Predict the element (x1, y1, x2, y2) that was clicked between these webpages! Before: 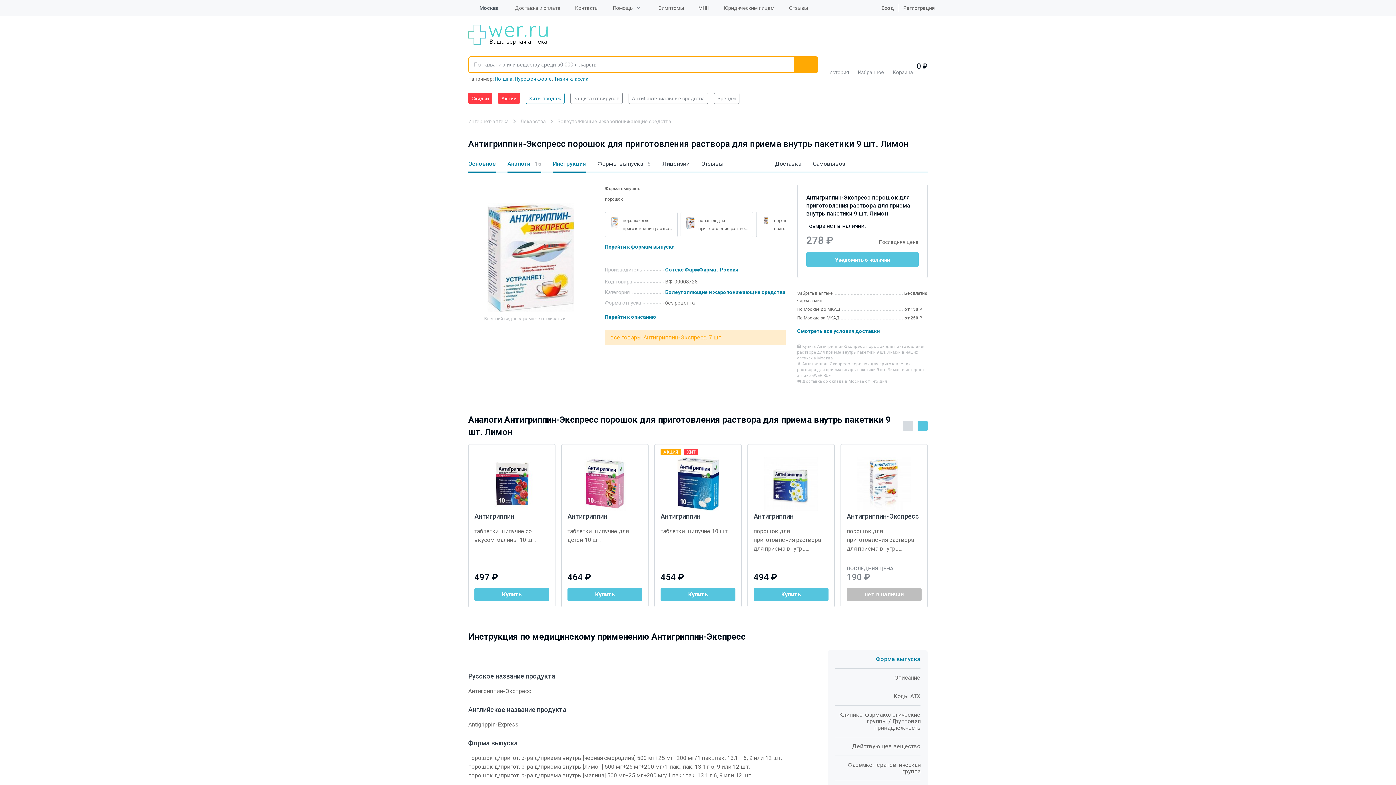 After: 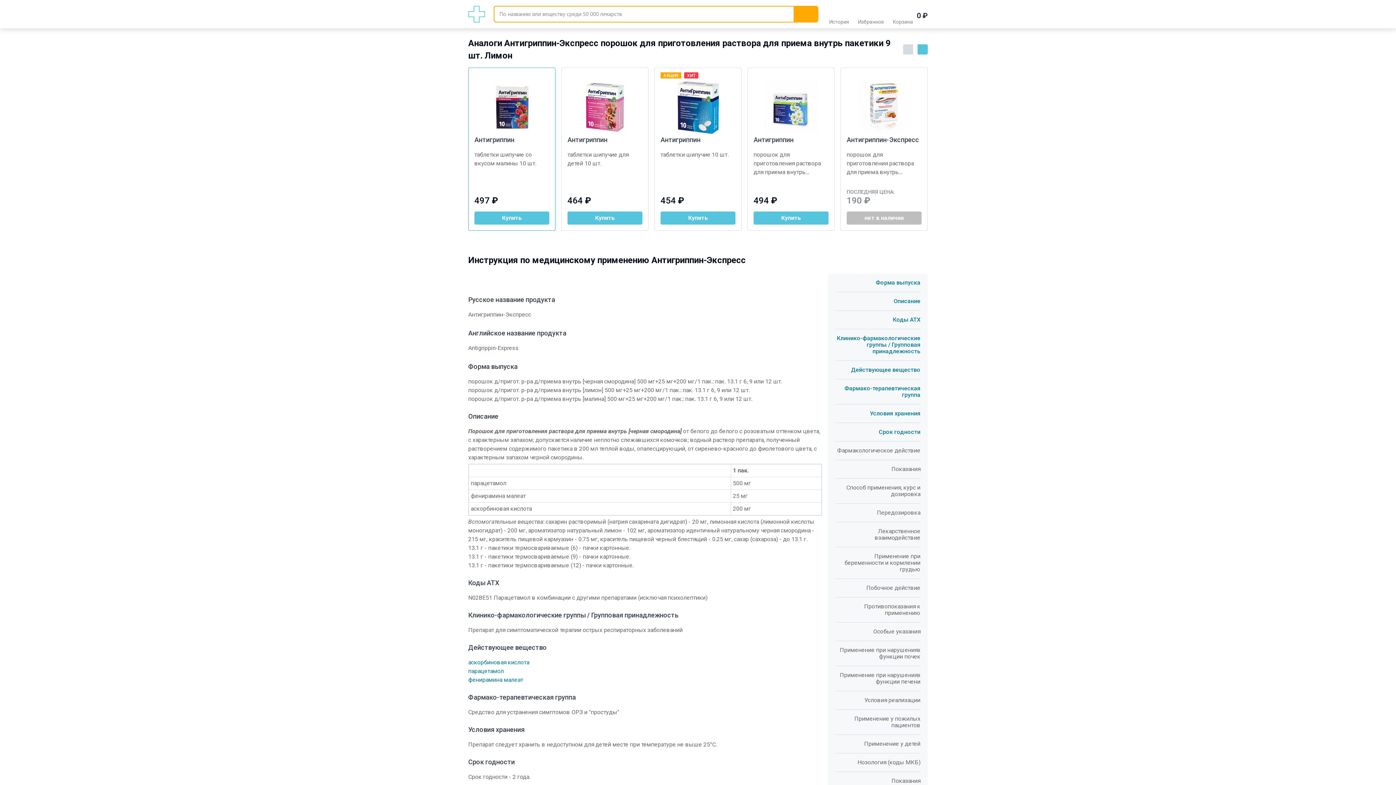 Action: bbox: (507, 160, 541, 173) label: Аналоги 15